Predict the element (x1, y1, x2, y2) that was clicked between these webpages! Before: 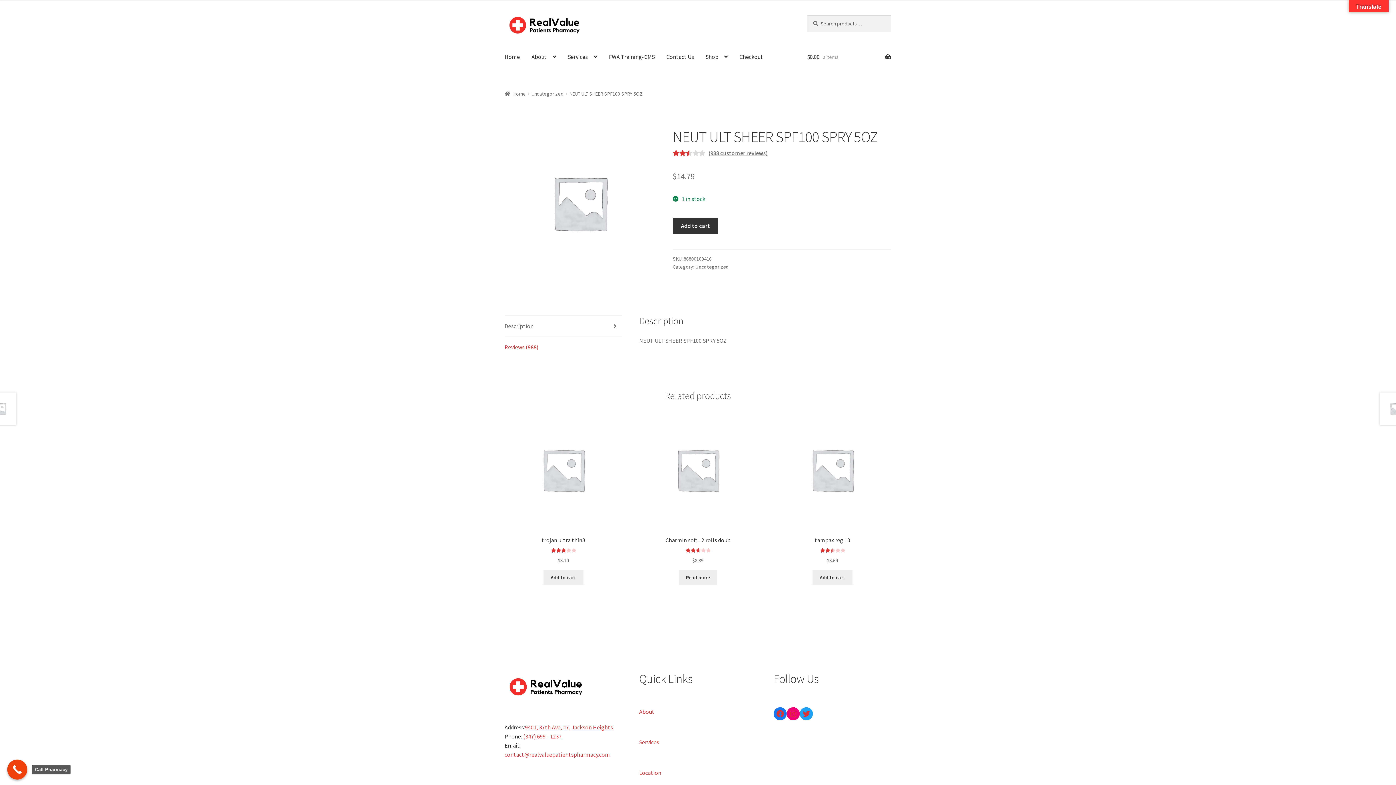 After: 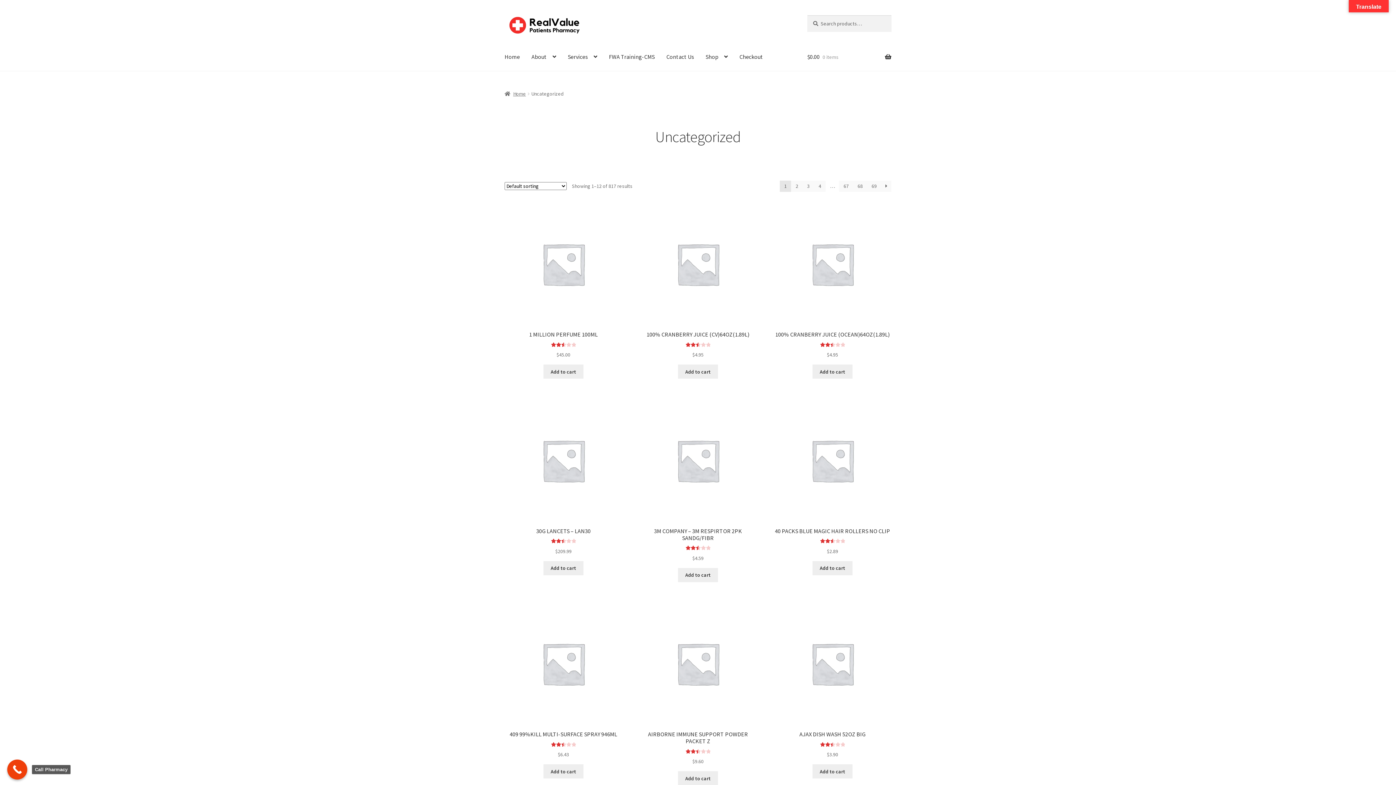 Action: bbox: (531, 90, 563, 97) label: Uncategorized